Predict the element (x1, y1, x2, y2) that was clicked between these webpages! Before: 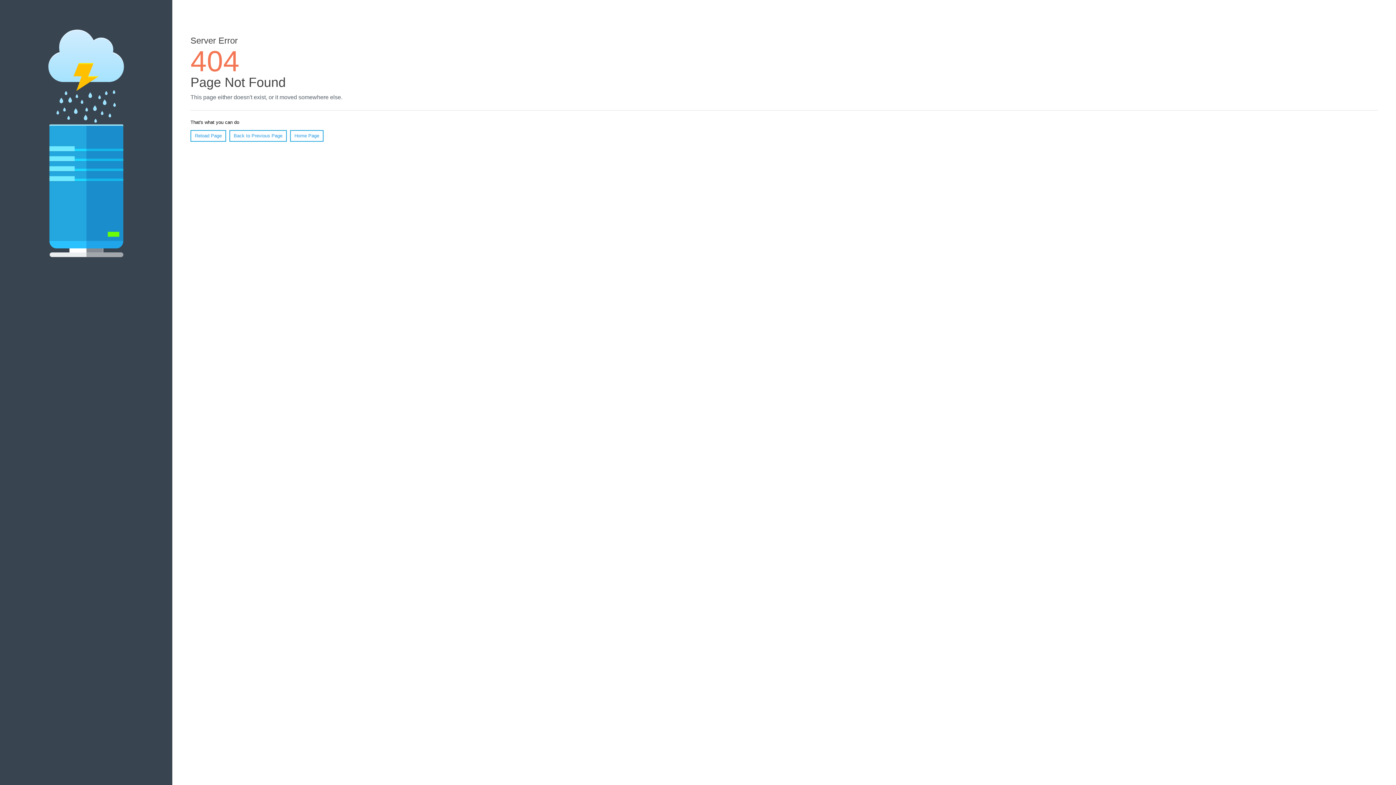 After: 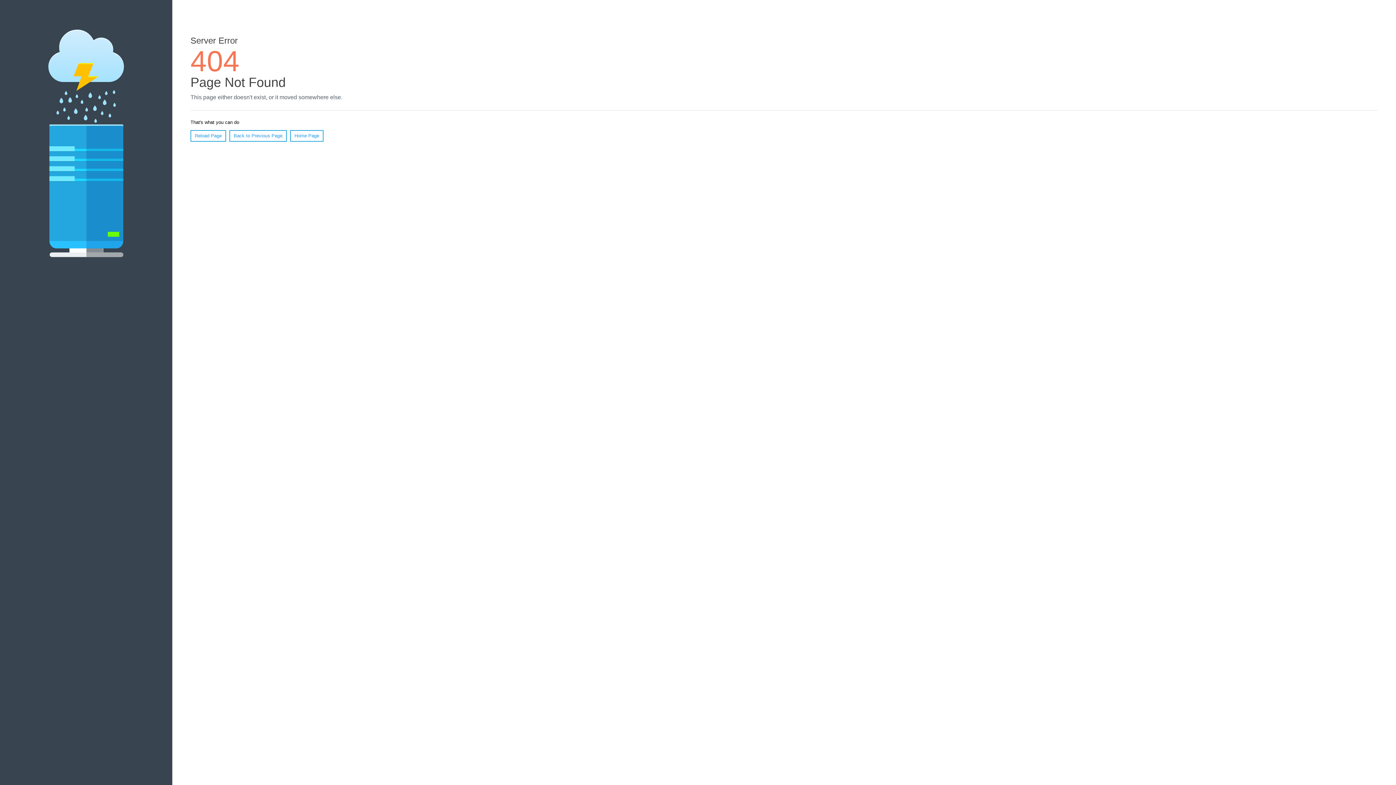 Action: label: Reload Page bbox: (190, 130, 226, 141)